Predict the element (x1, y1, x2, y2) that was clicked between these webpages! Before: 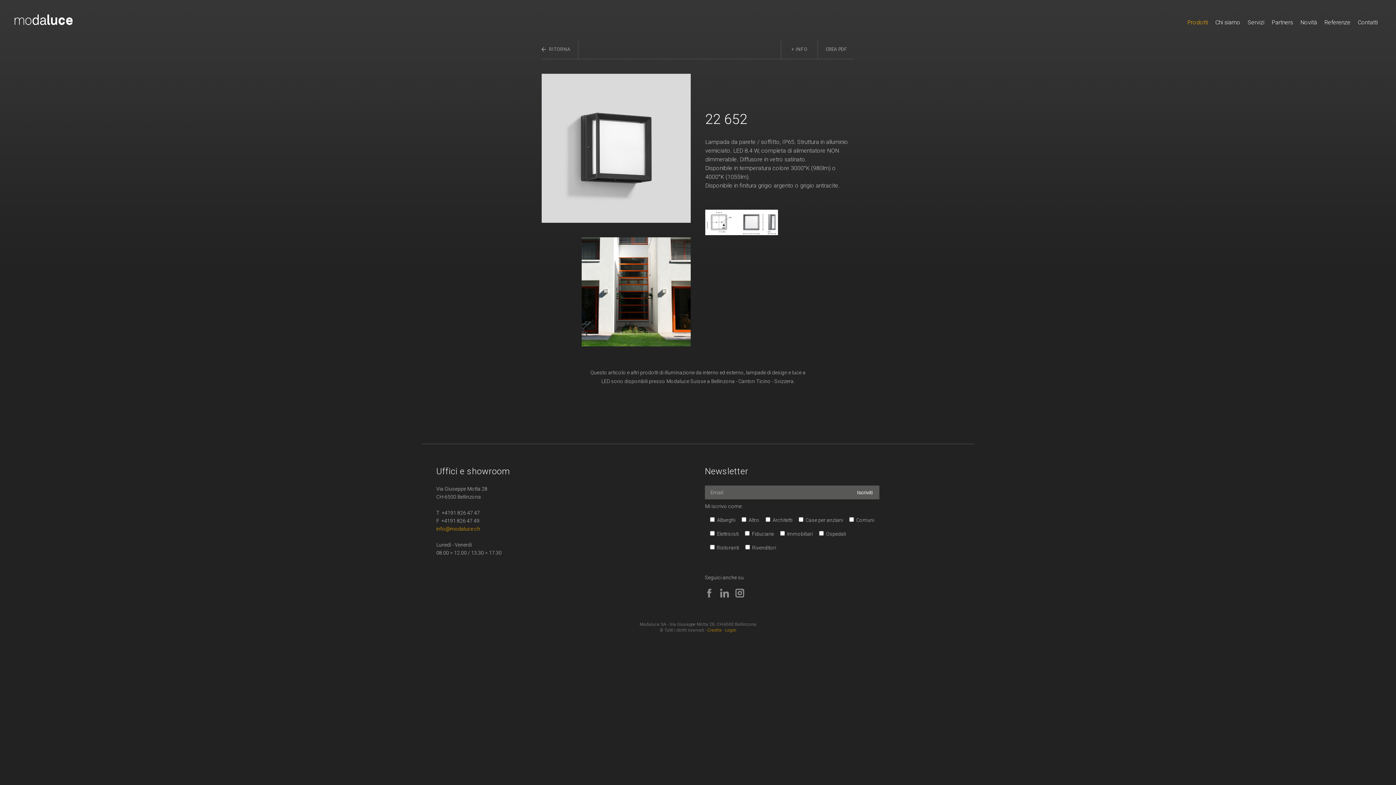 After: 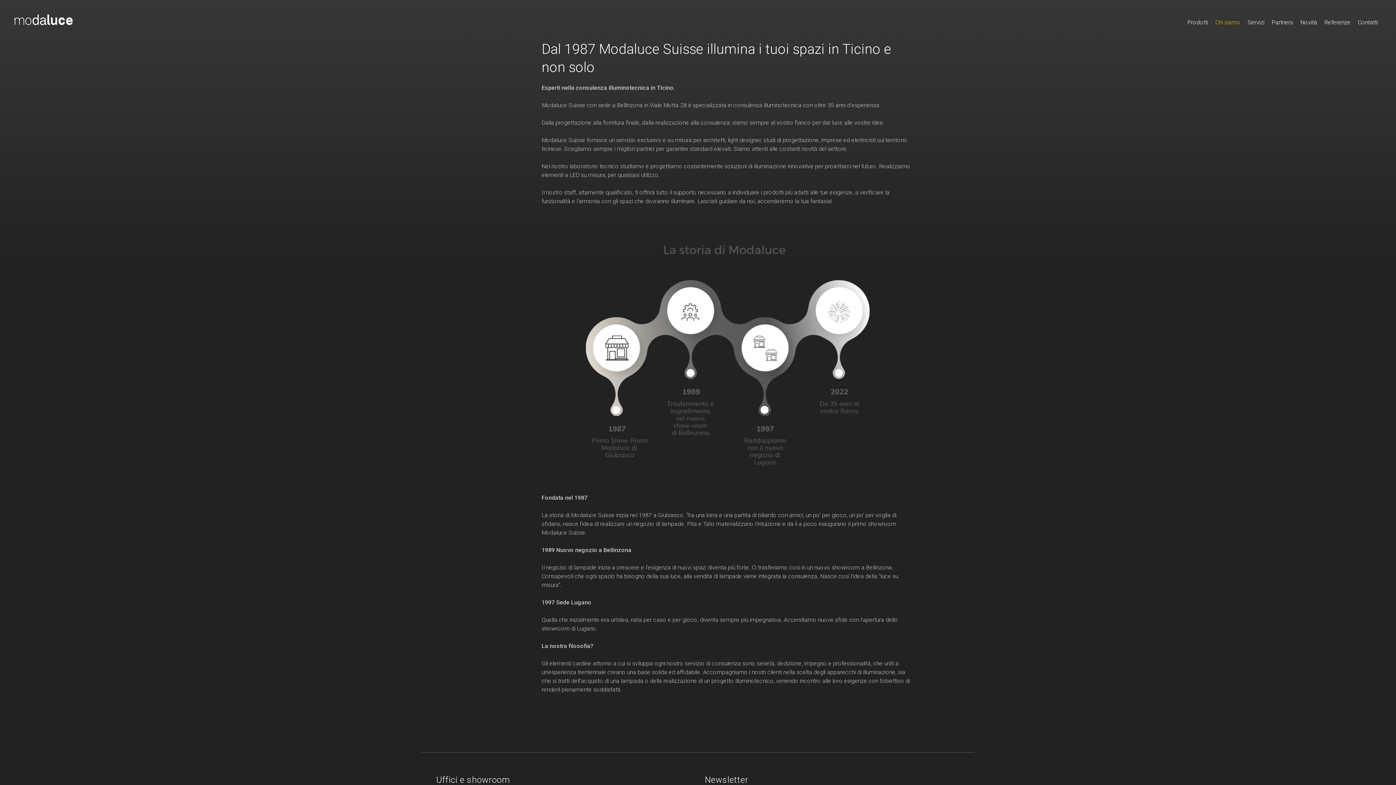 Action: label: Chi siamo bbox: (1212, 14, 1244, 30)